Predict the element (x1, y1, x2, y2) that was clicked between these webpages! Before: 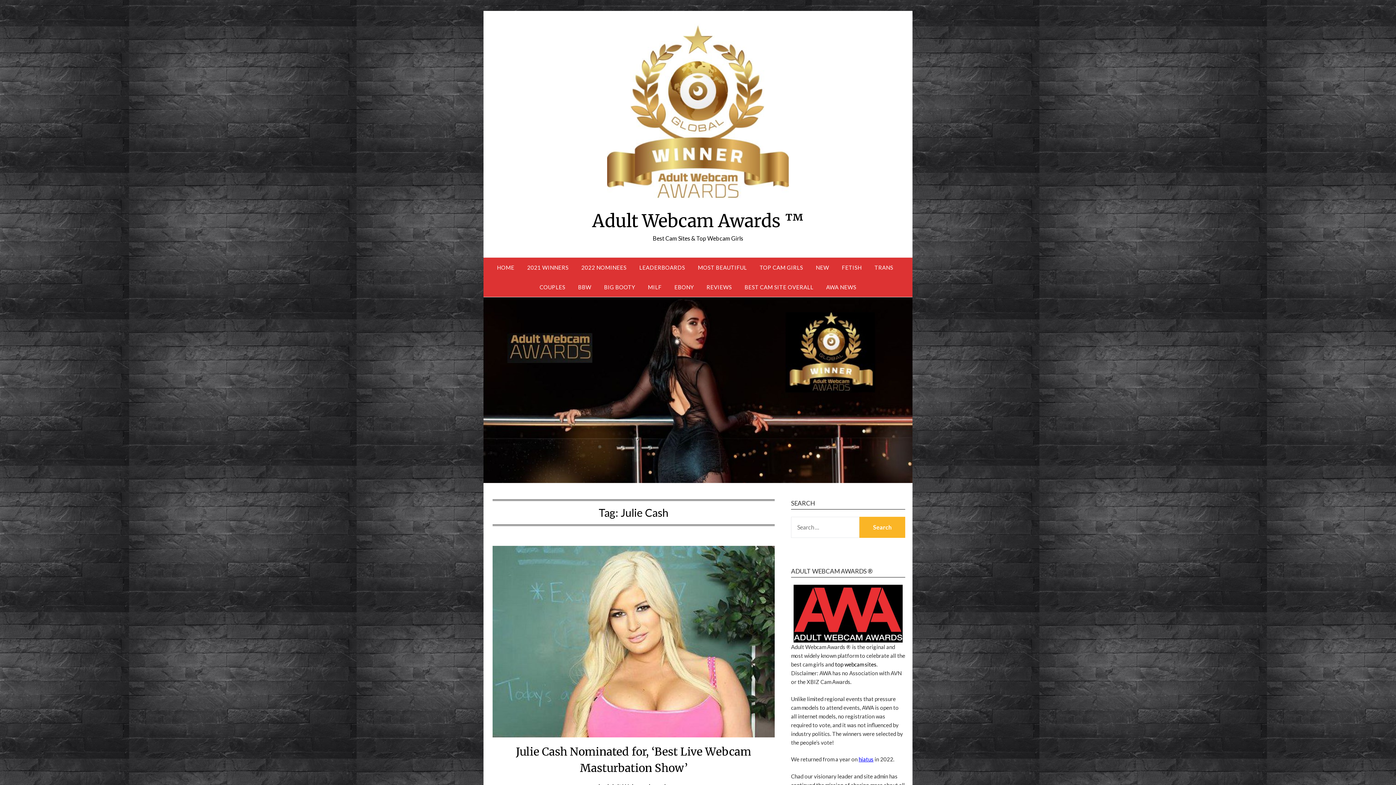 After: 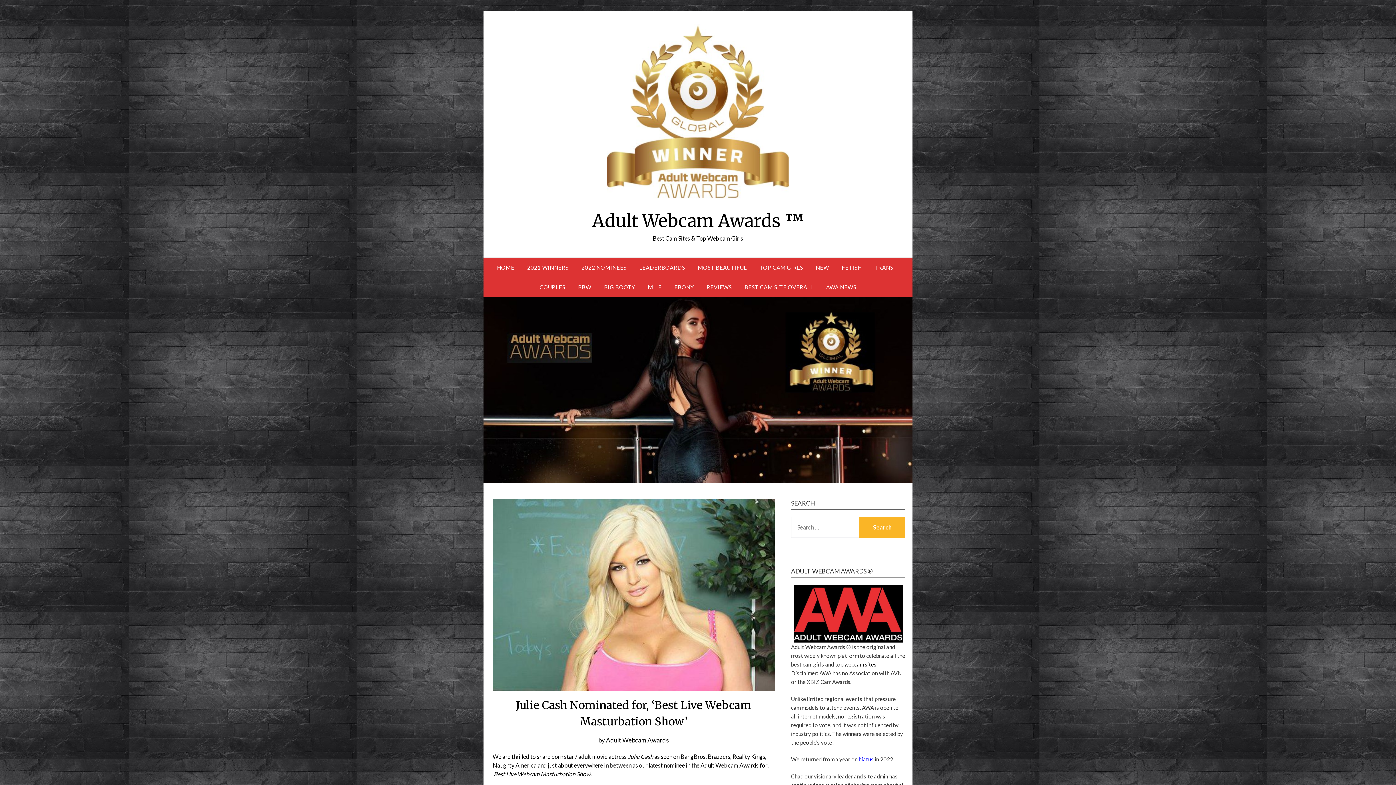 Action: bbox: (492, 732, 774, 738)